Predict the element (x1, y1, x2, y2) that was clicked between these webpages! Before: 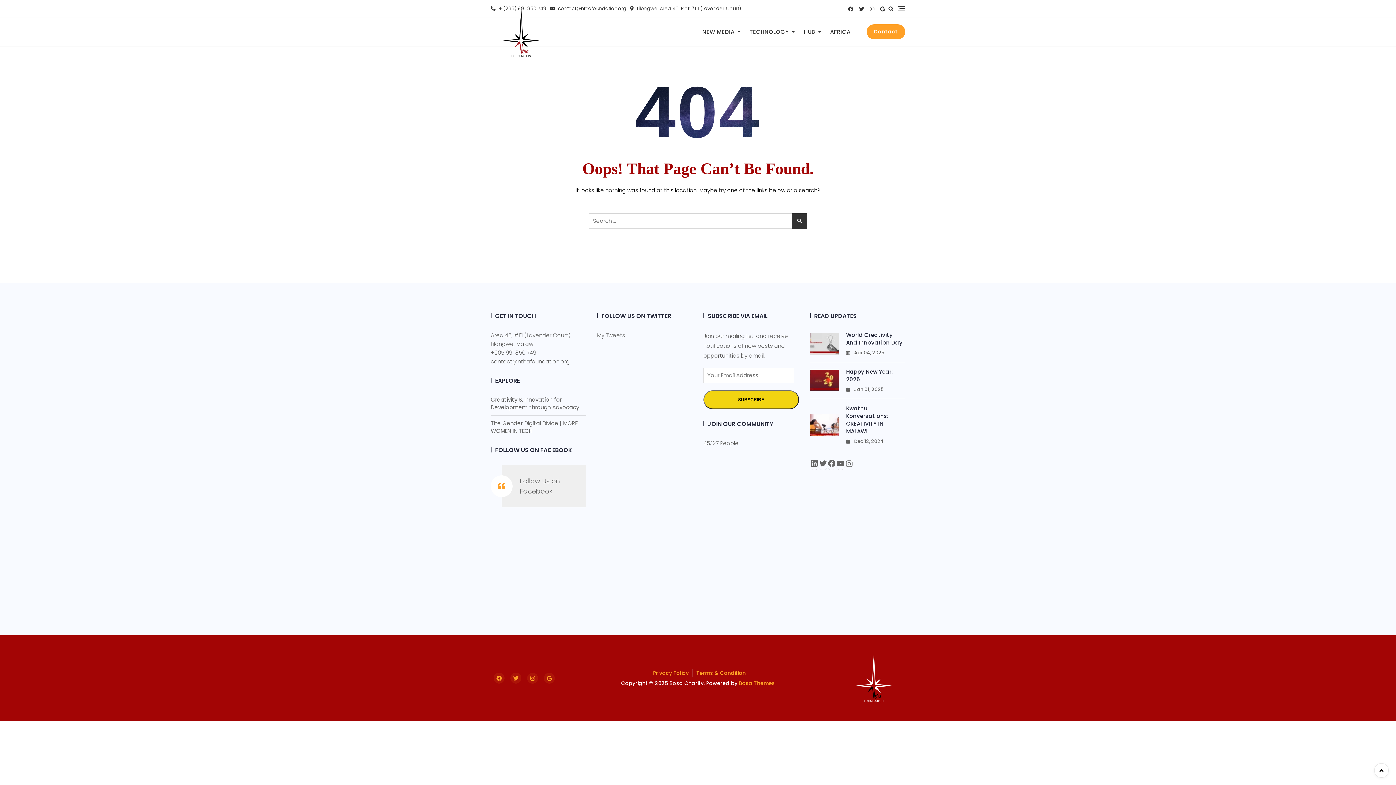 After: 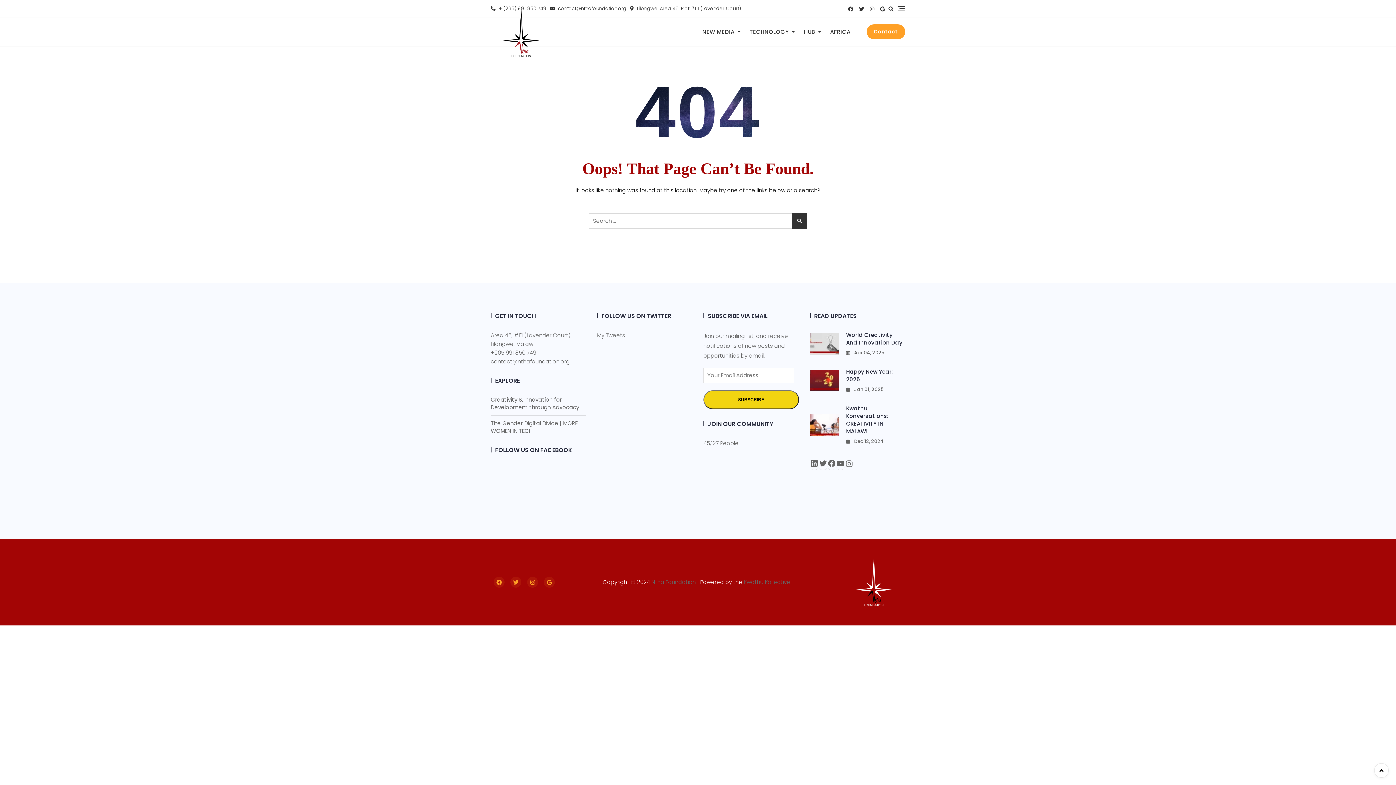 Action: label: Bosa Themes bbox: (739, 679, 775, 687)